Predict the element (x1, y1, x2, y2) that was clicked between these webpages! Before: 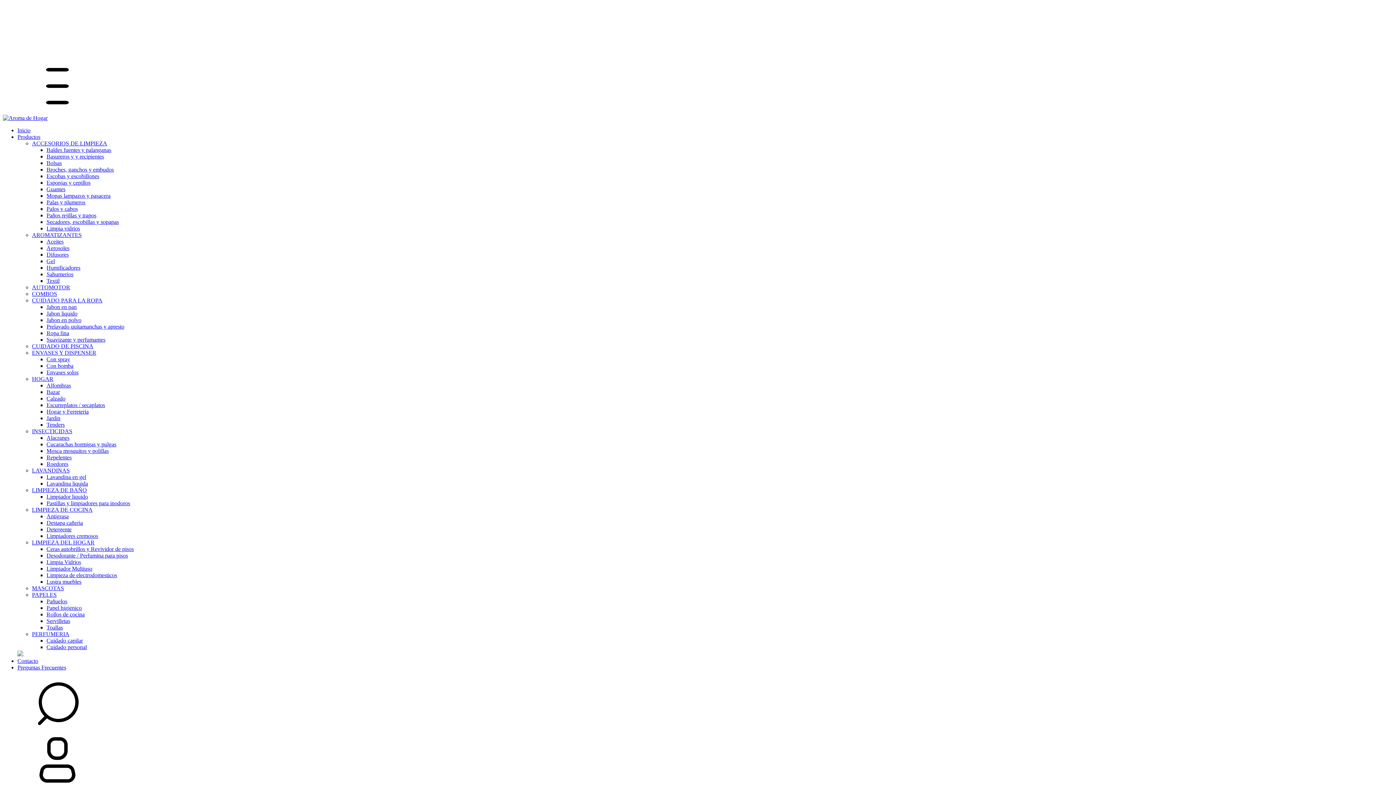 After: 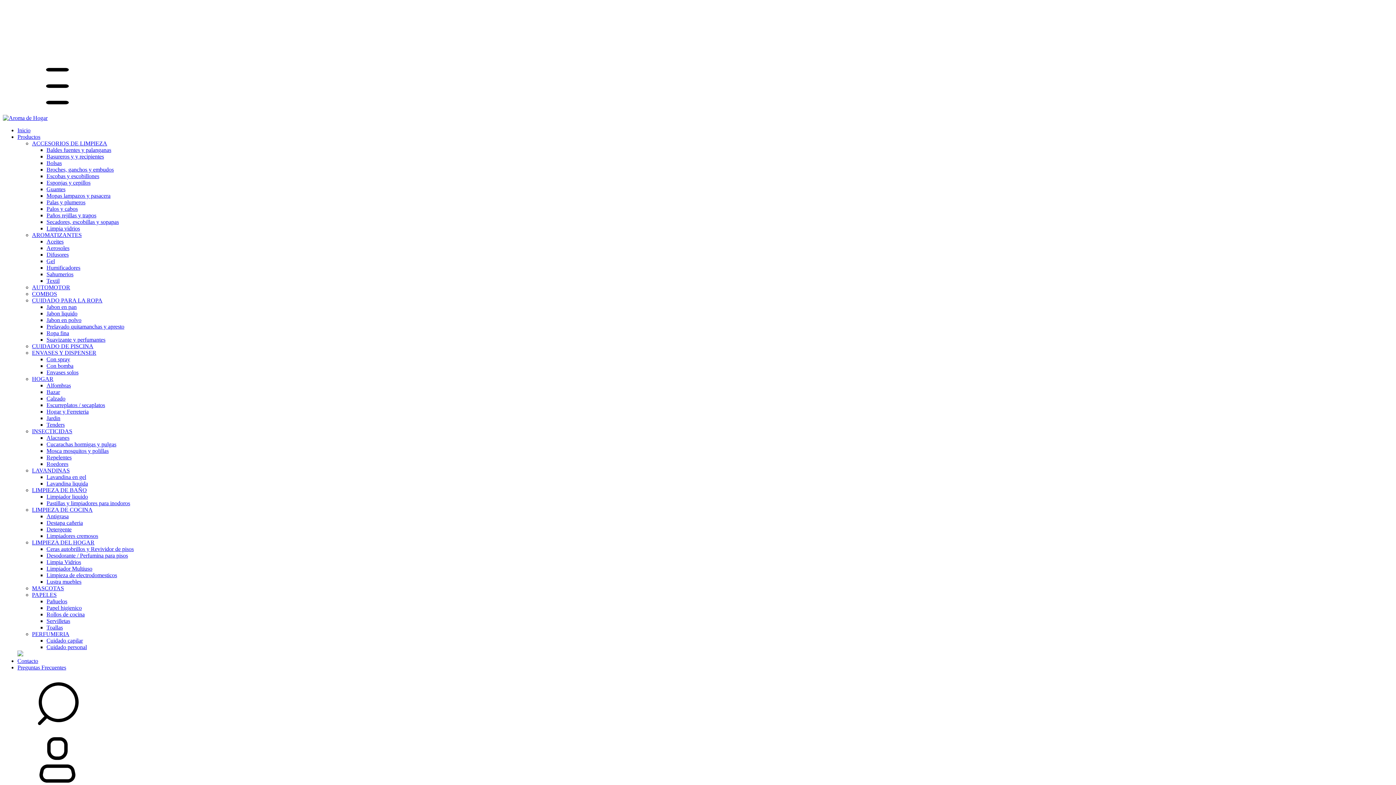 Action: bbox: (46, 500, 130, 506) label: Pastillas y limpiadores para inodoros